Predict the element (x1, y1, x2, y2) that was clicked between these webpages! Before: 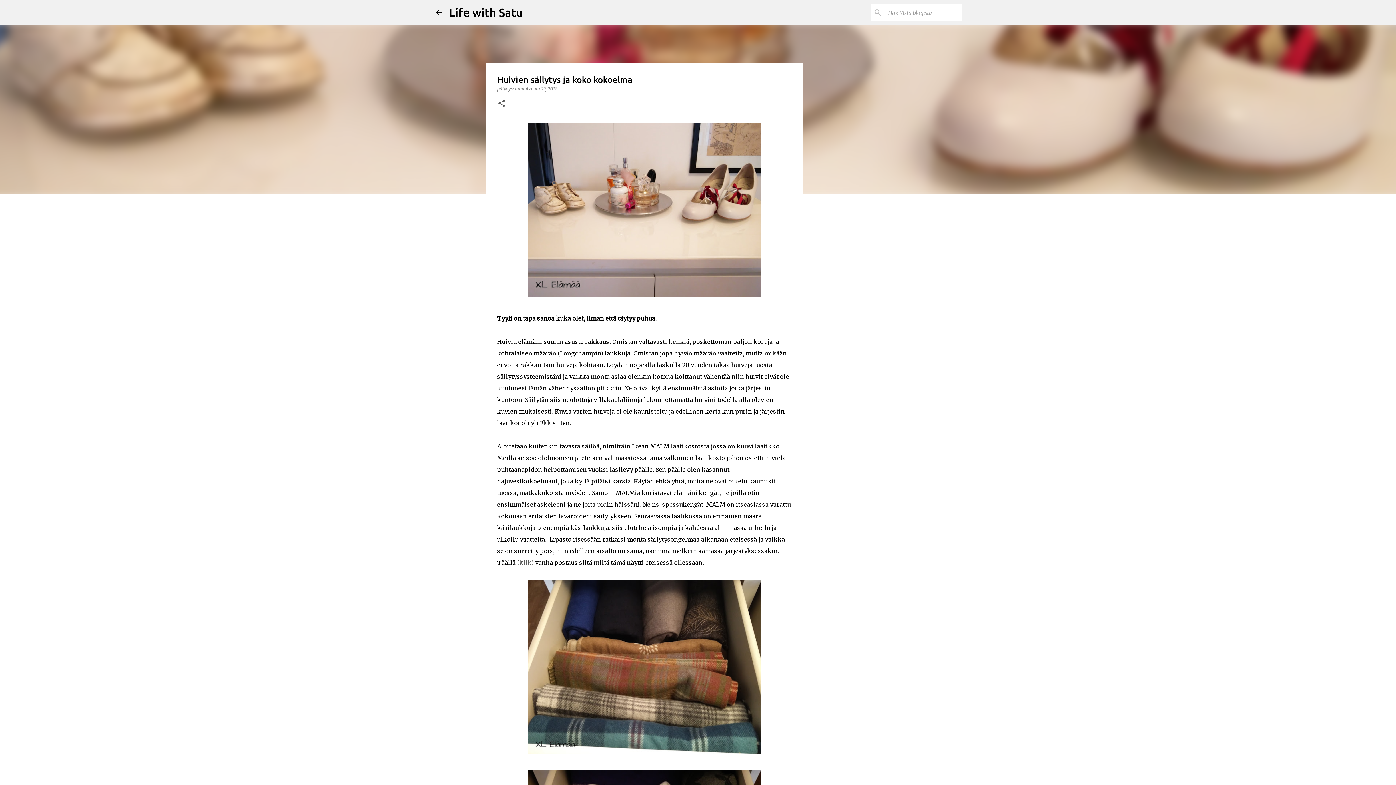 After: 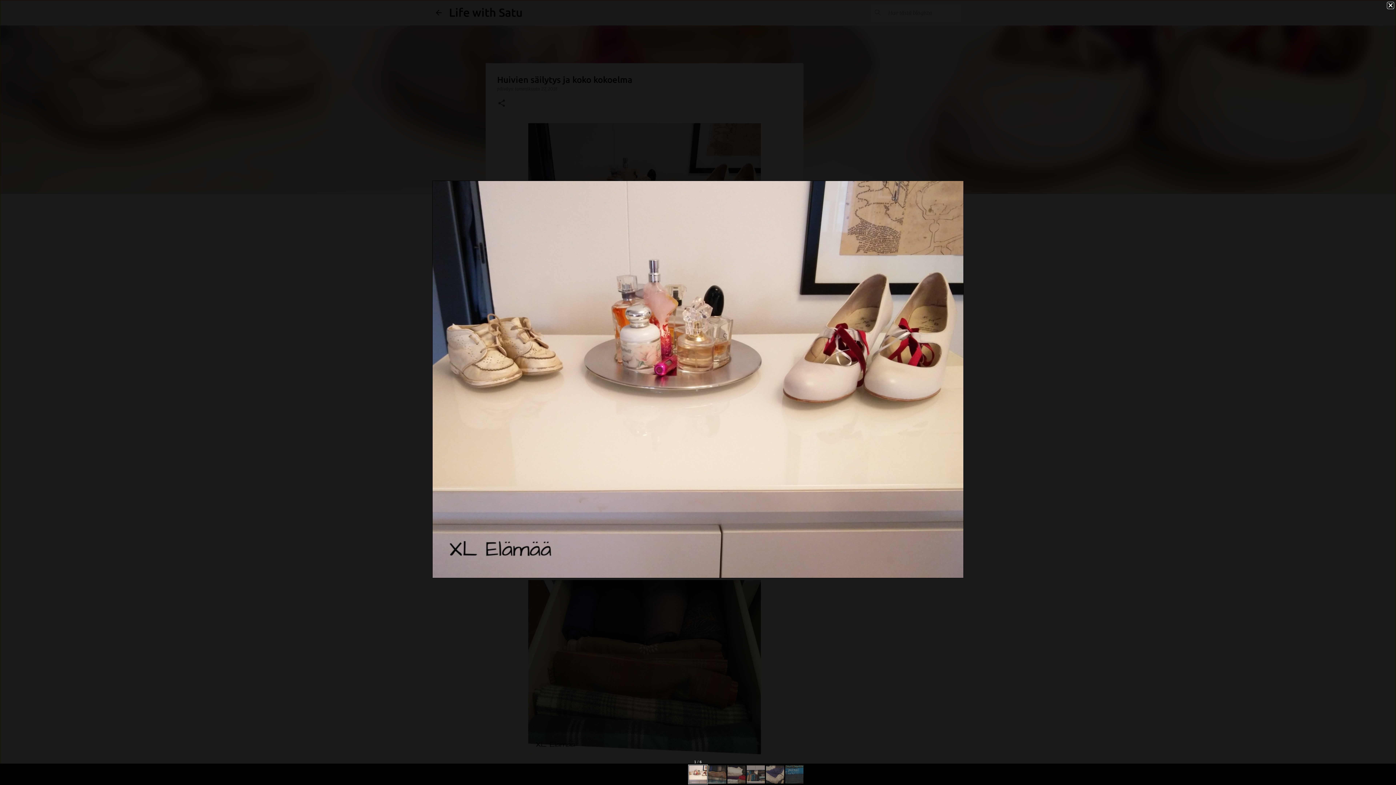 Action: bbox: (528, 123, 760, 301)